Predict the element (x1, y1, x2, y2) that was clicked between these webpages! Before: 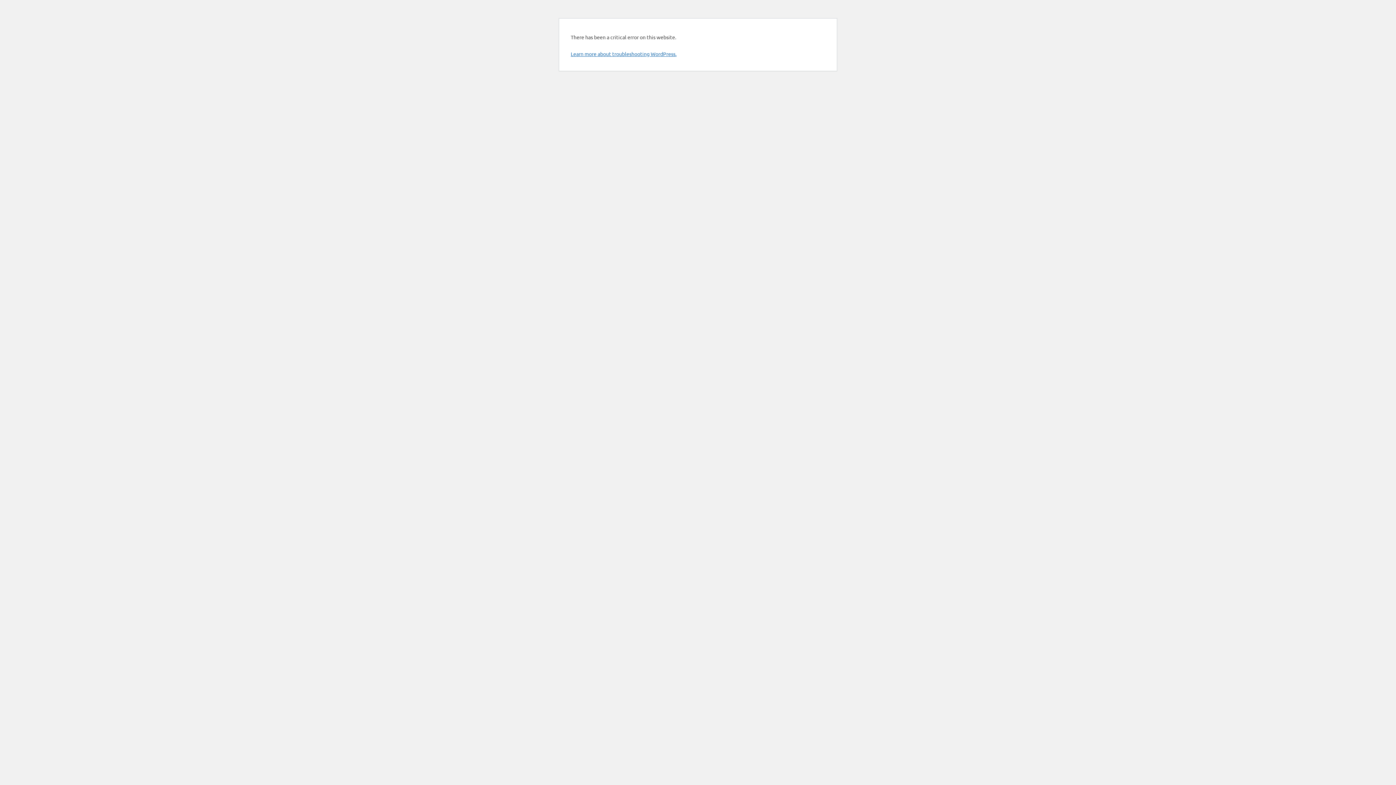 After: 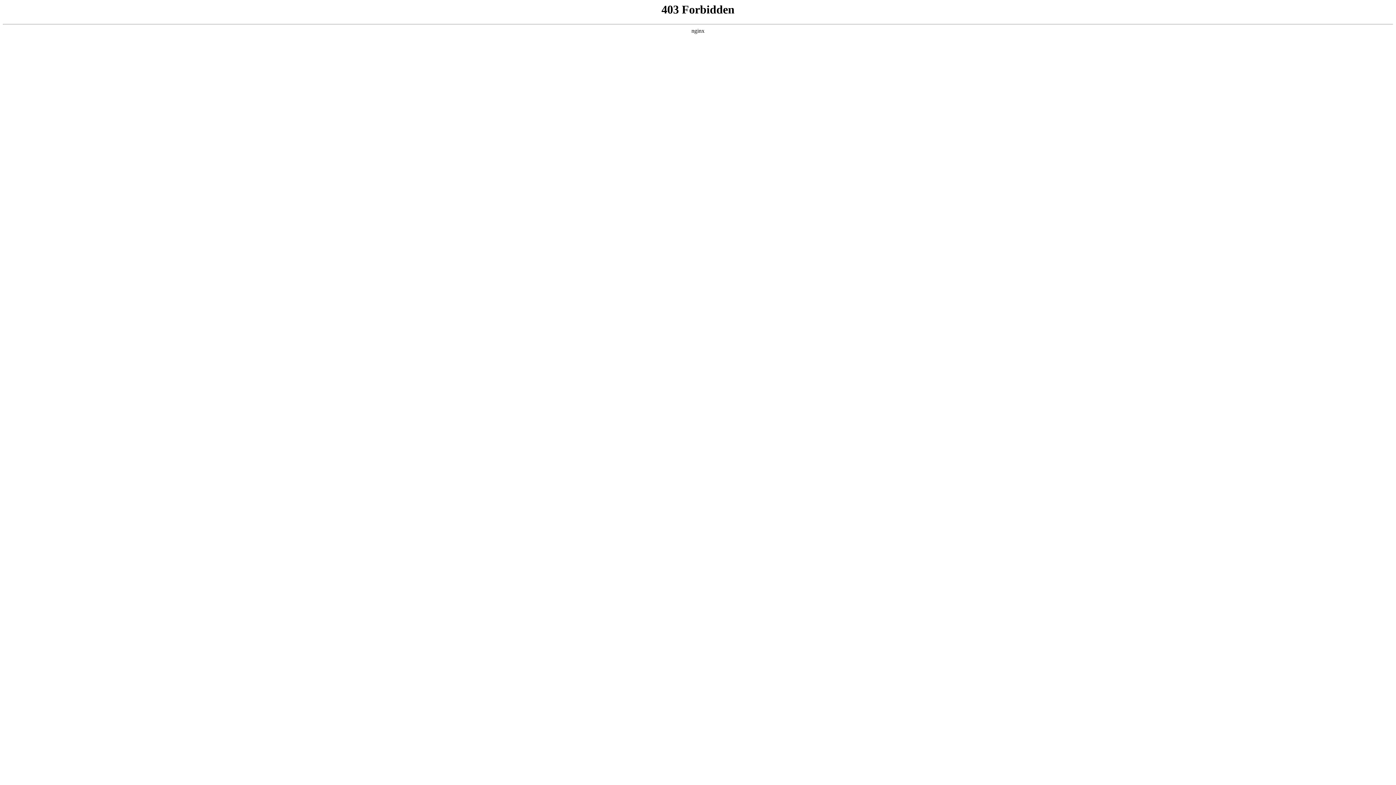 Action: bbox: (570, 50, 676, 57) label: Learn more about troubleshooting WordPress.